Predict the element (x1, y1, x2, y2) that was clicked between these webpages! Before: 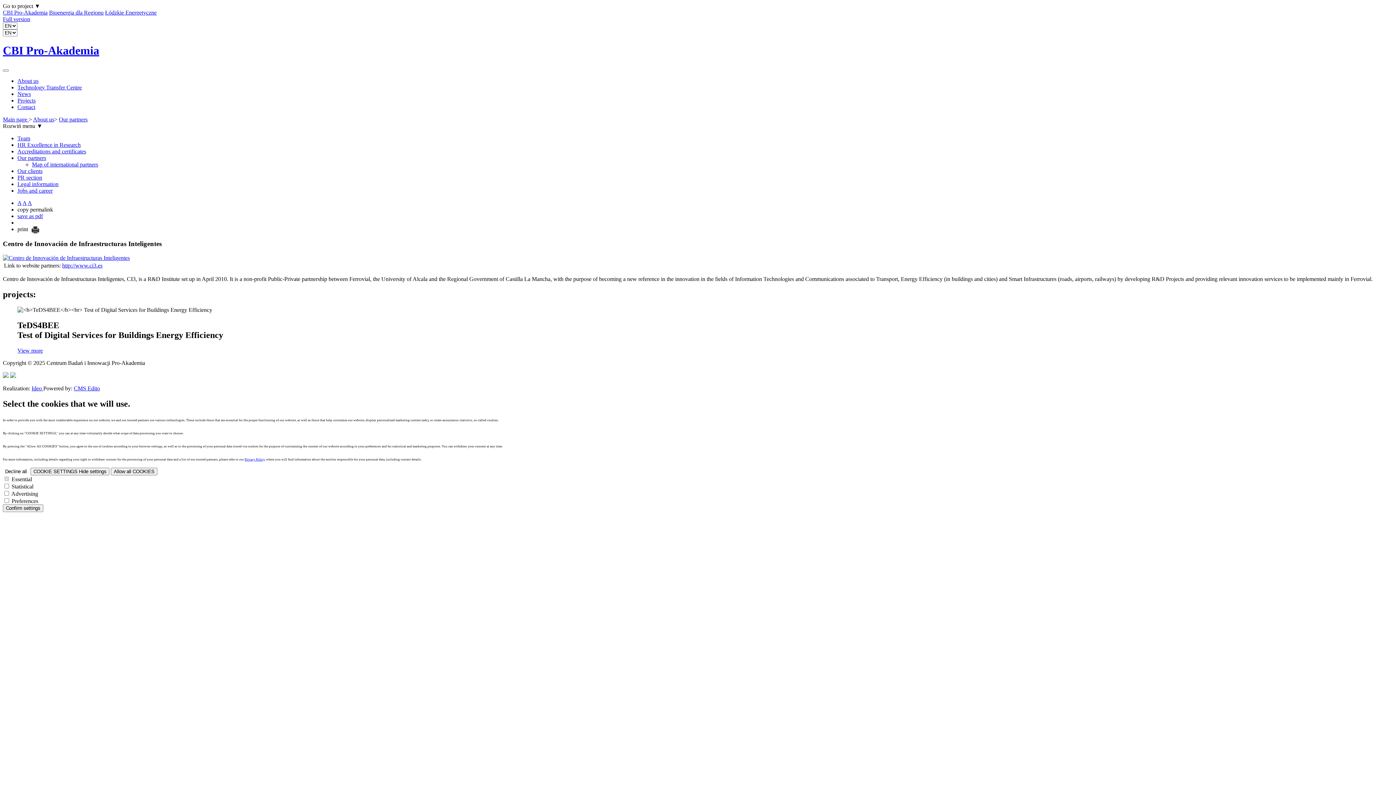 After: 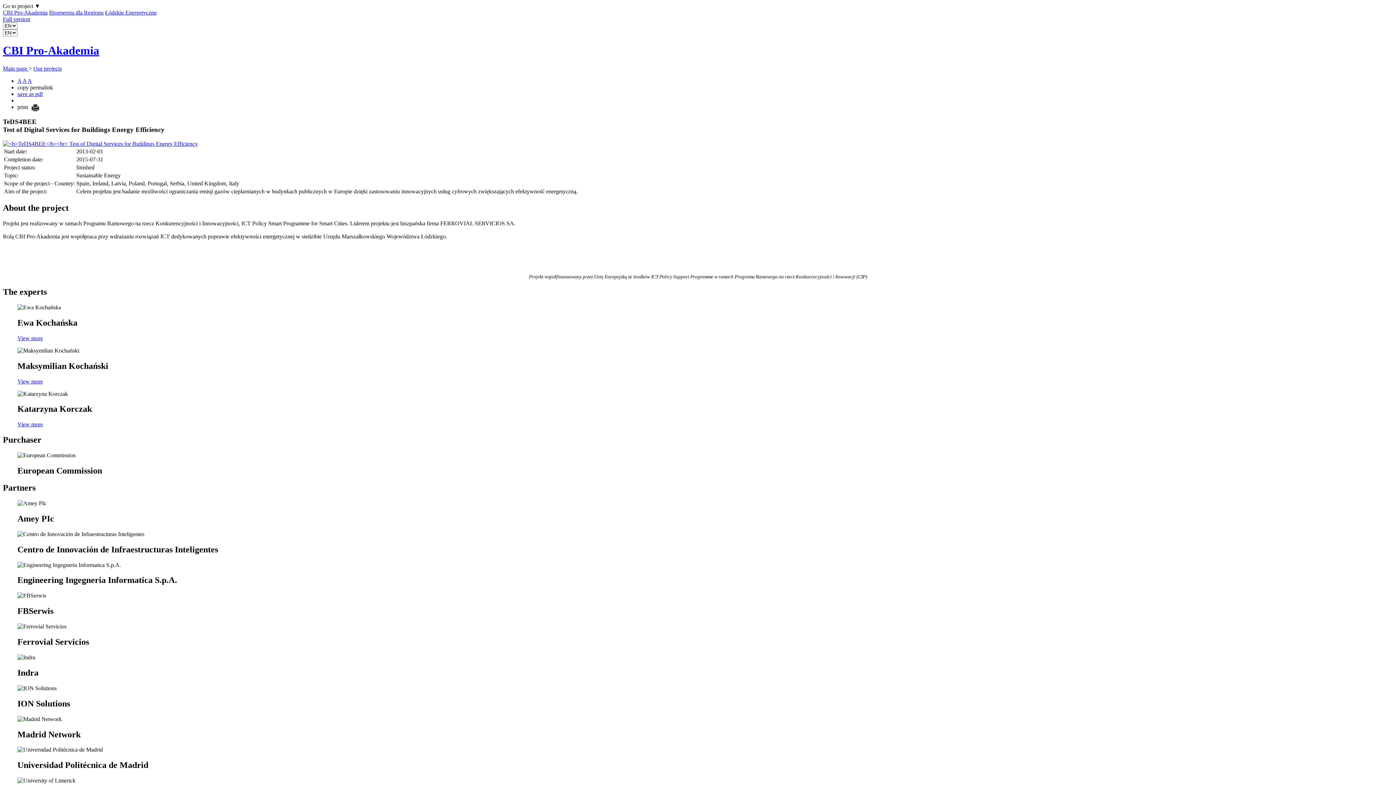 Action: bbox: (17, 347, 42, 353) label: View more